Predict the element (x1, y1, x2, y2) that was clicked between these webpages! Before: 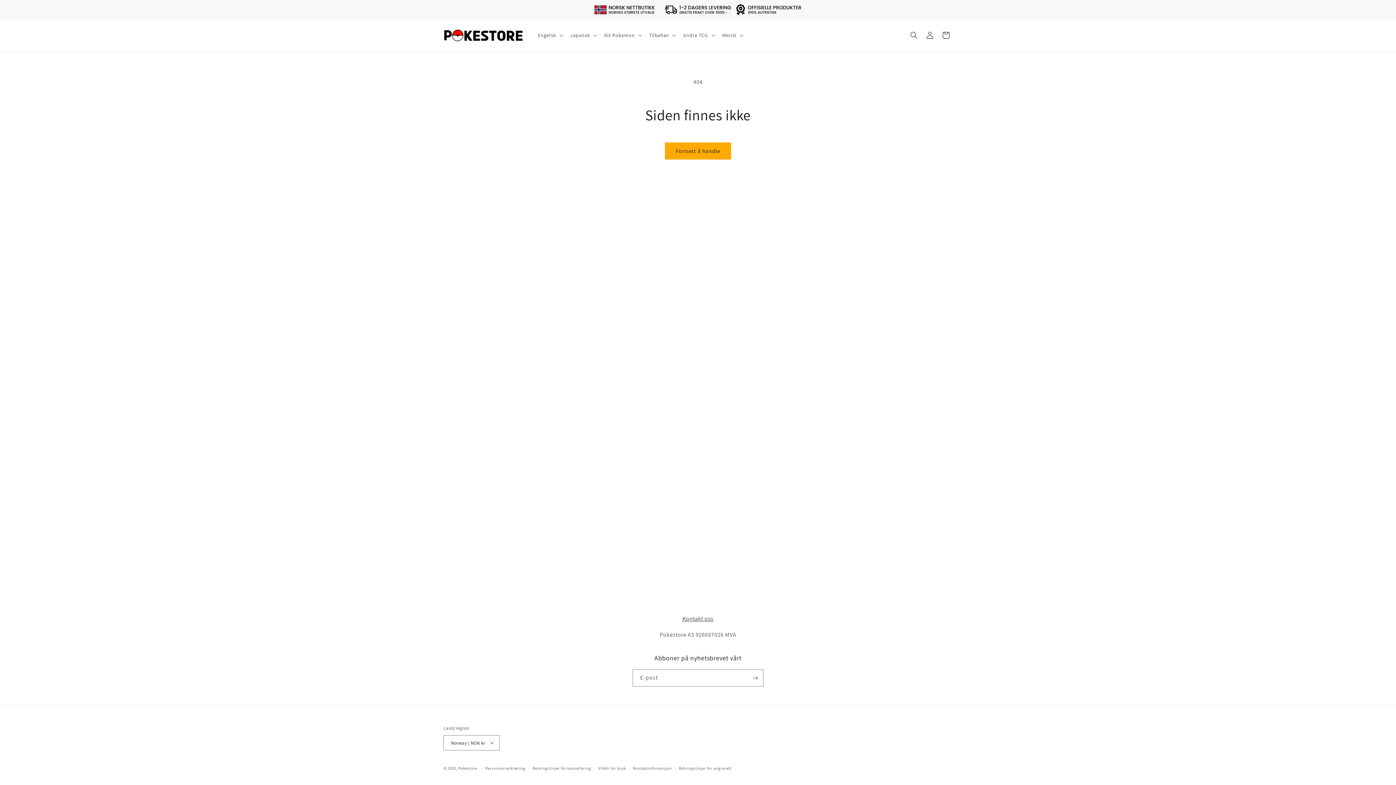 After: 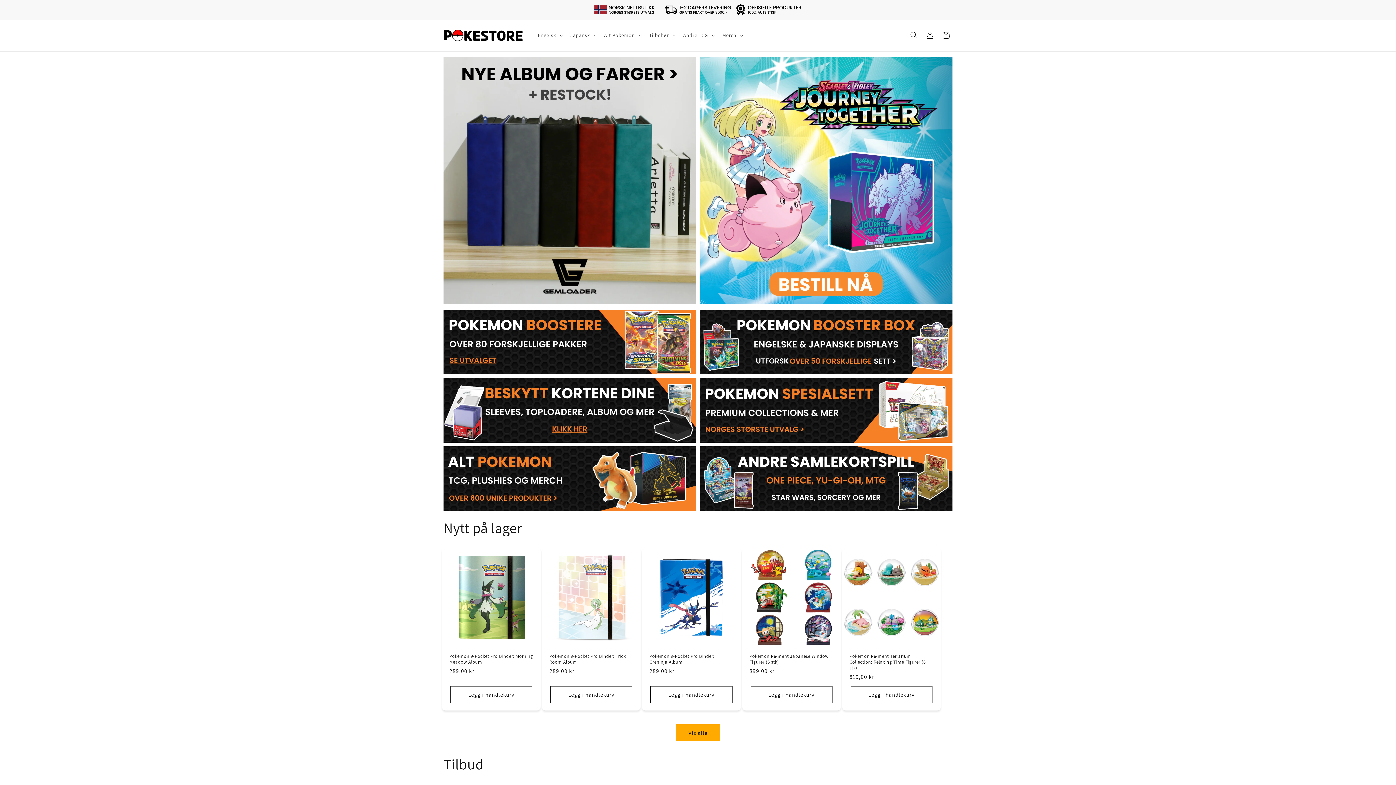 Action: bbox: (440, 26, 526, 44)